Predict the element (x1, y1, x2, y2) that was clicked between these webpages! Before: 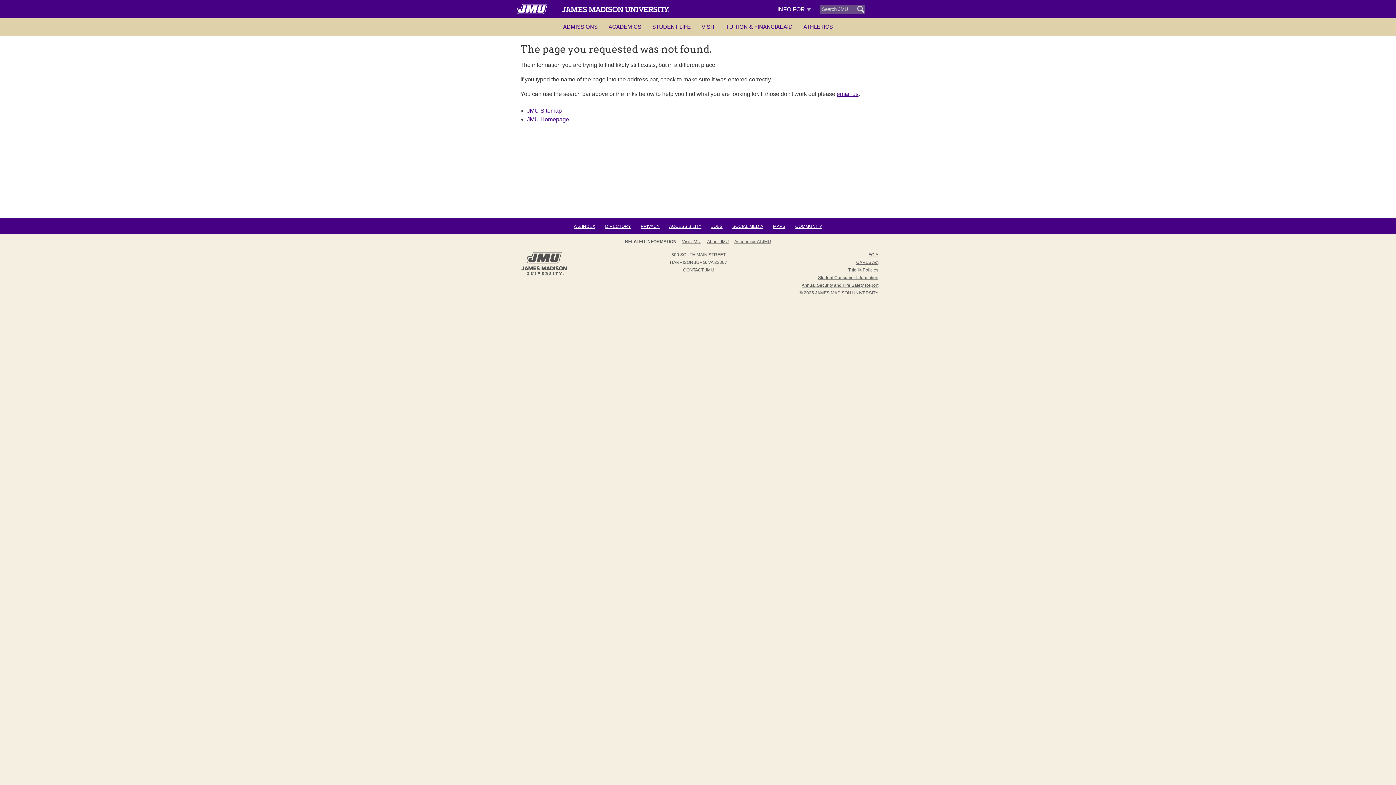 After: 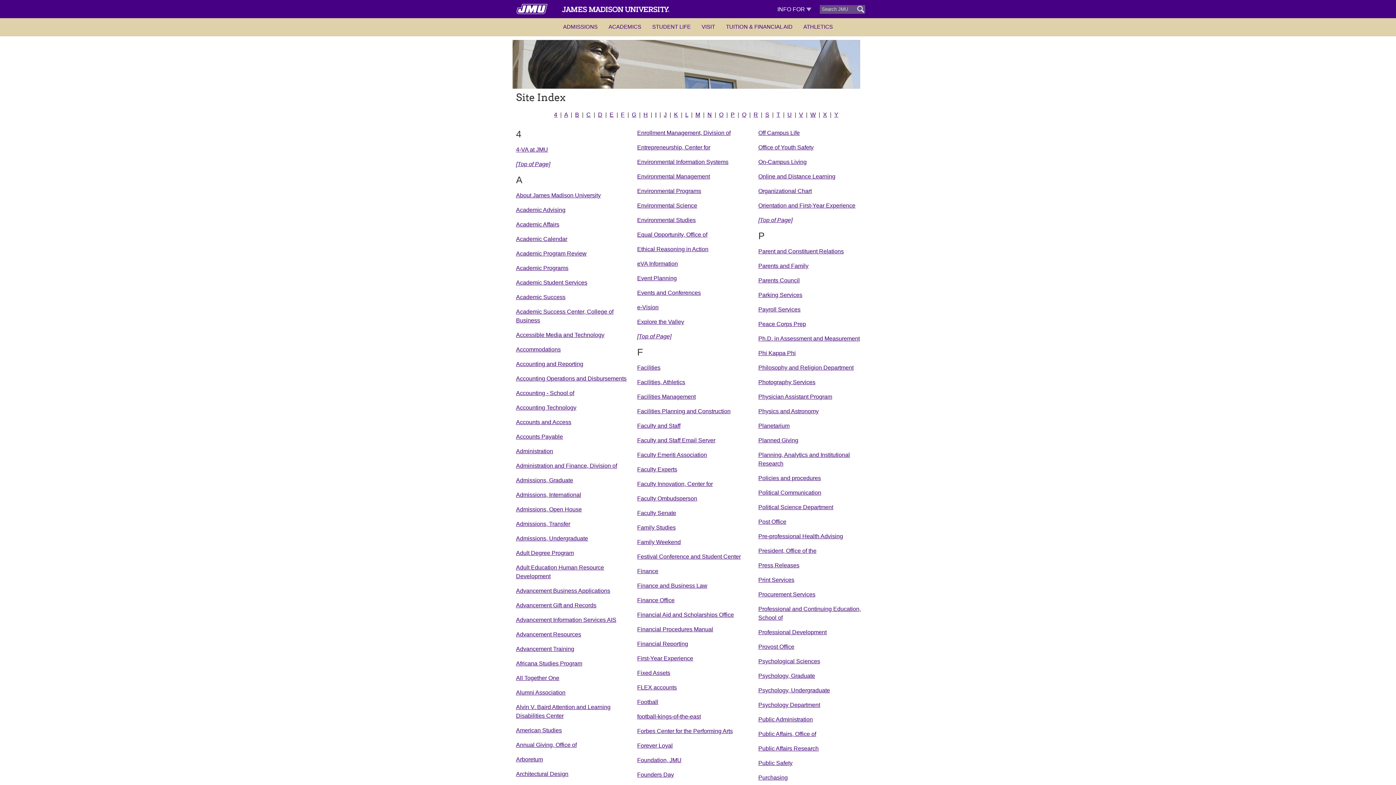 Action: bbox: (574, 224, 595, 229) label: A-Z INDEX